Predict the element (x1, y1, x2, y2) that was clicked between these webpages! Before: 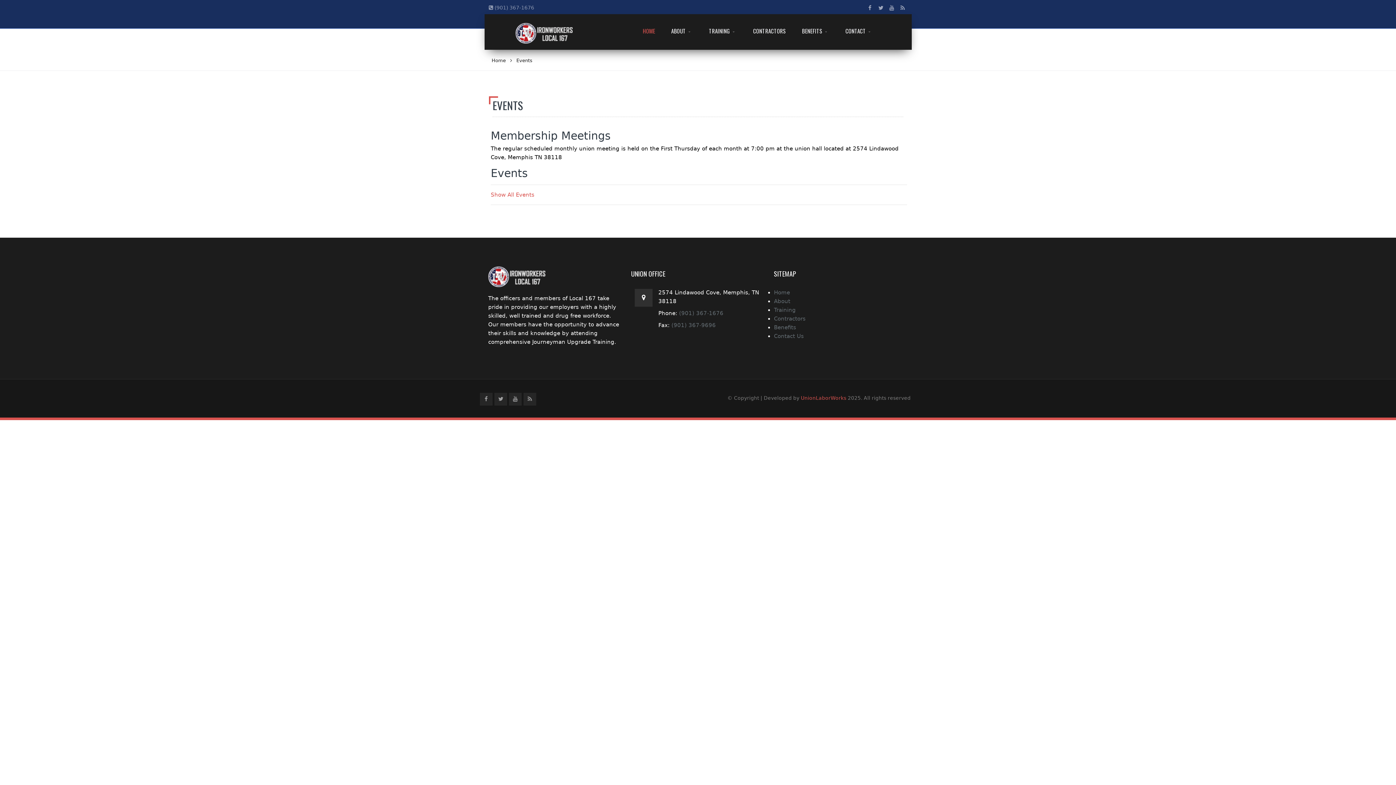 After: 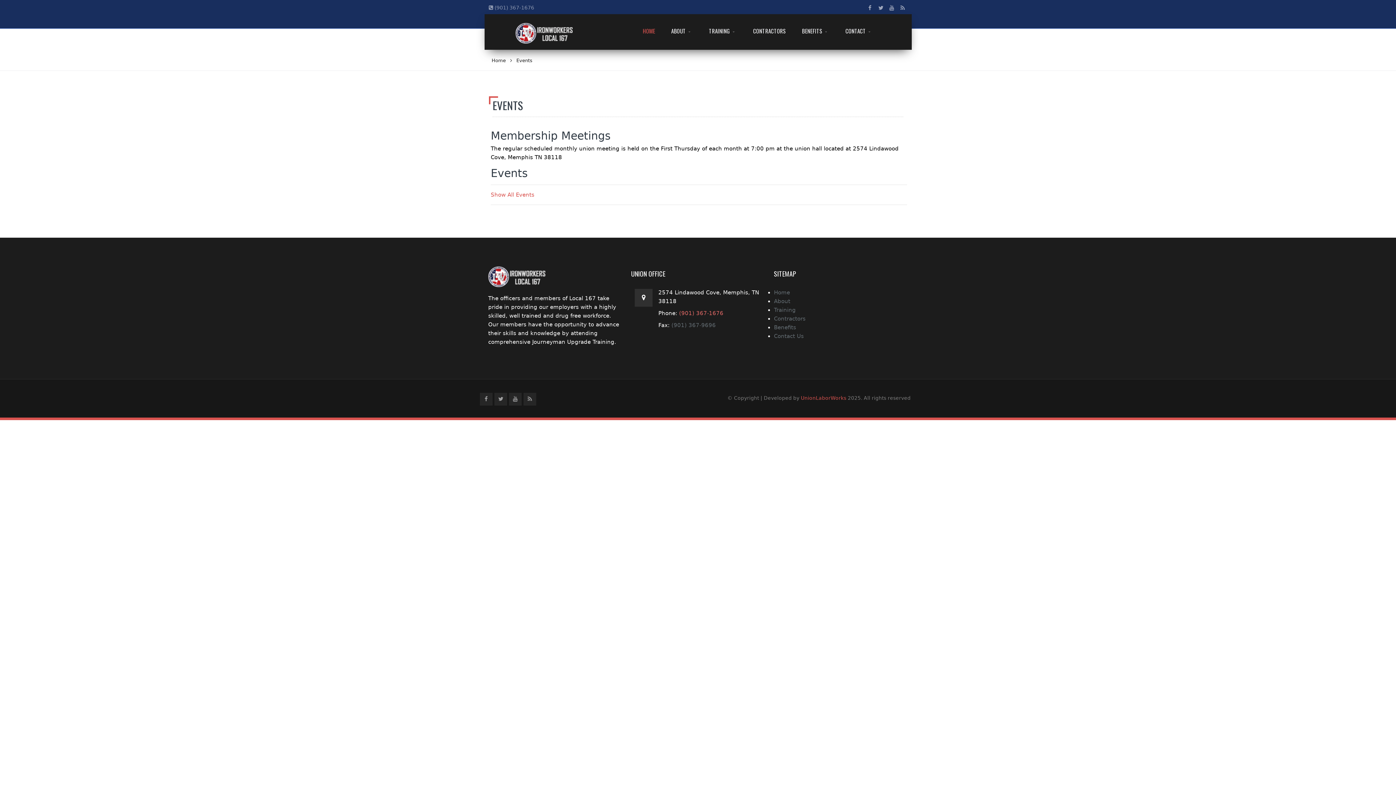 Action: label:  (901) 367-1676 bbox: (677, 310, 723, 316)